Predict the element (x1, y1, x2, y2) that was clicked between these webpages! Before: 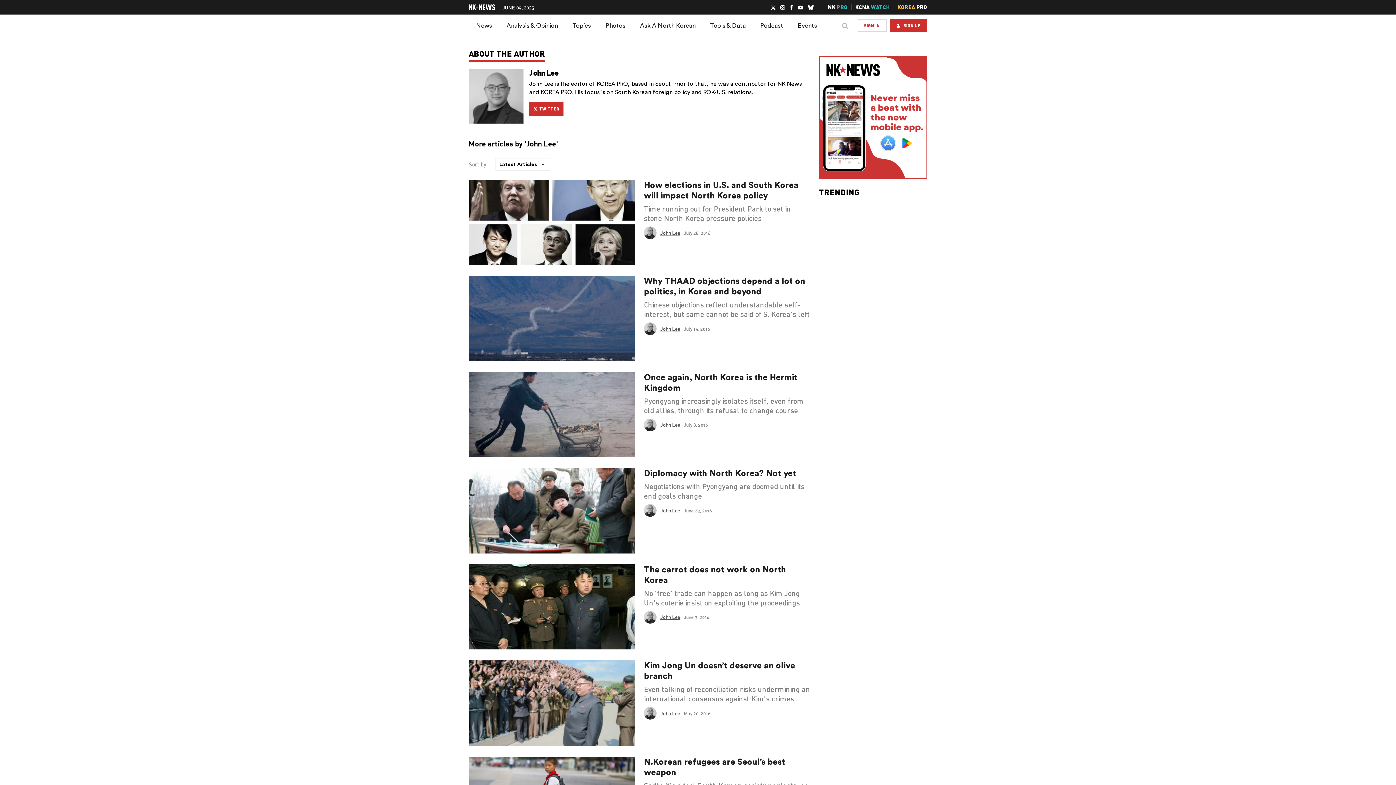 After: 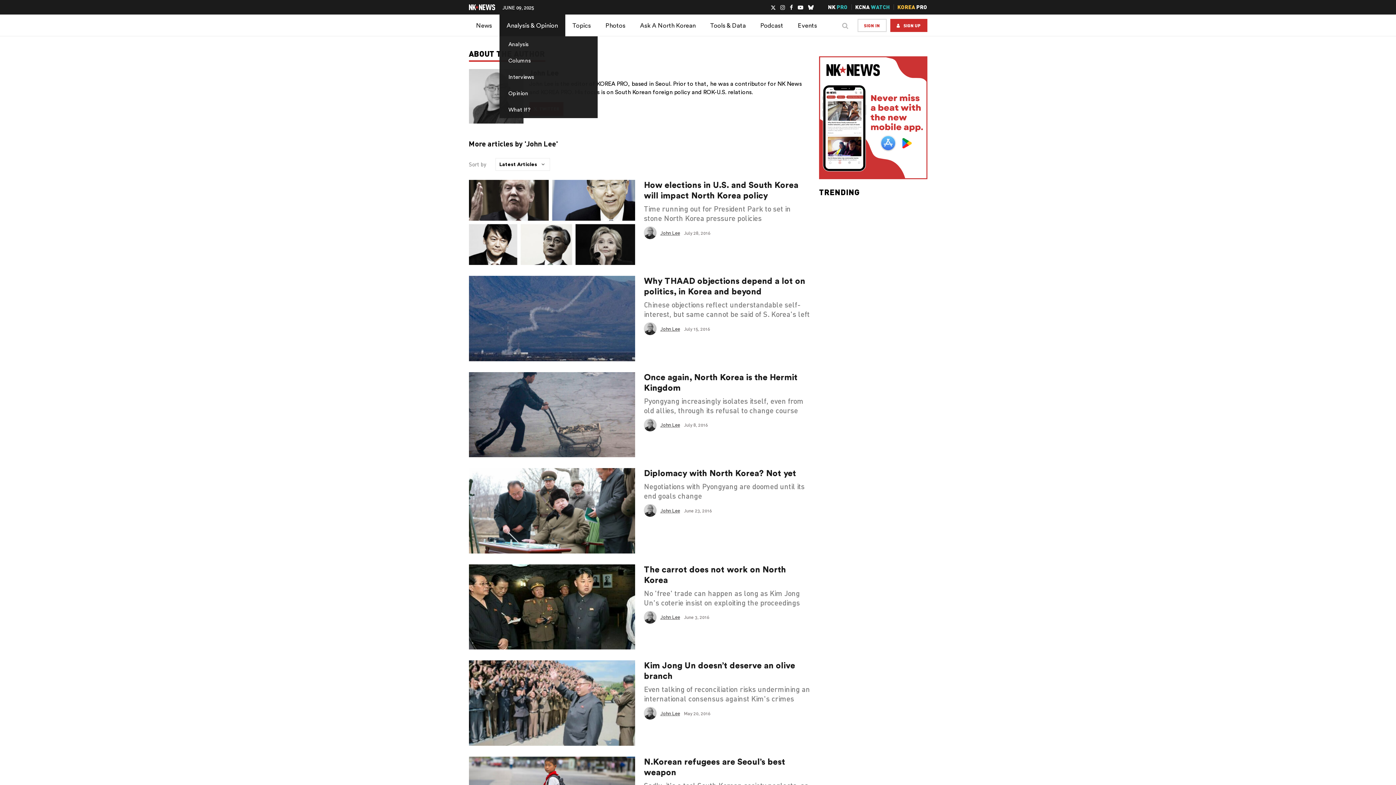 Action: bbox: (499, 14, 565, 36) label: Analysis & Opinion